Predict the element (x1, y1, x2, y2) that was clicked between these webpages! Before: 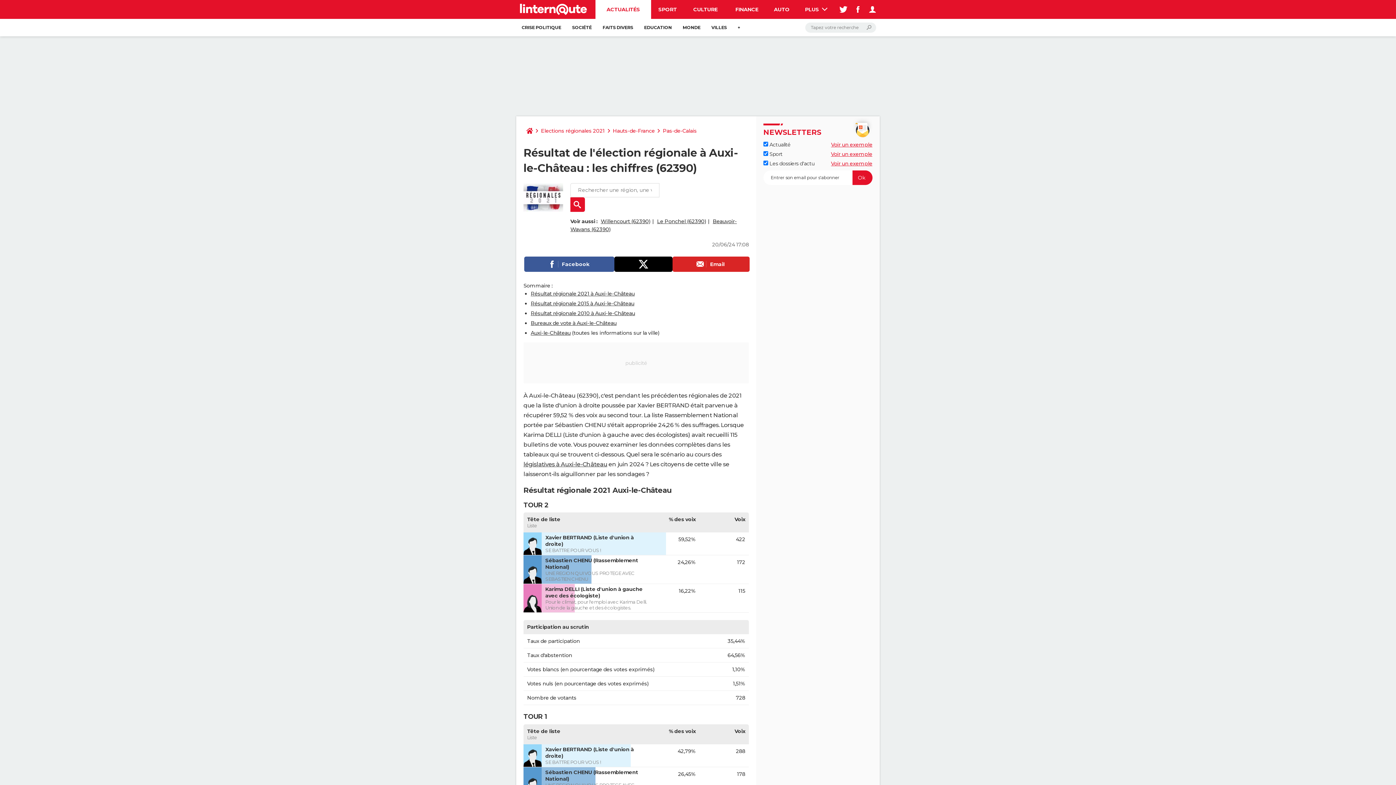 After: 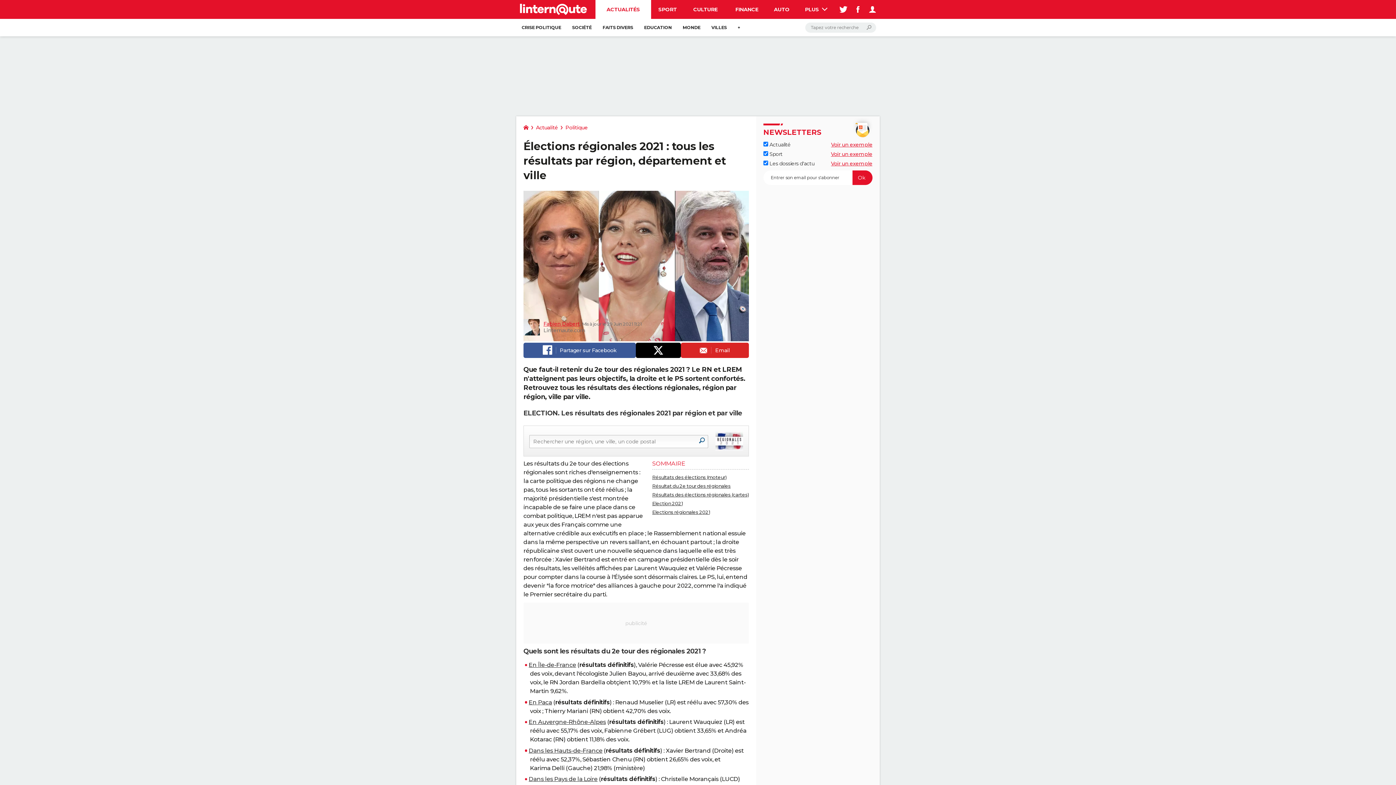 Action: bbox: (538, 123, 607, 138) label: Elections régionales 2021